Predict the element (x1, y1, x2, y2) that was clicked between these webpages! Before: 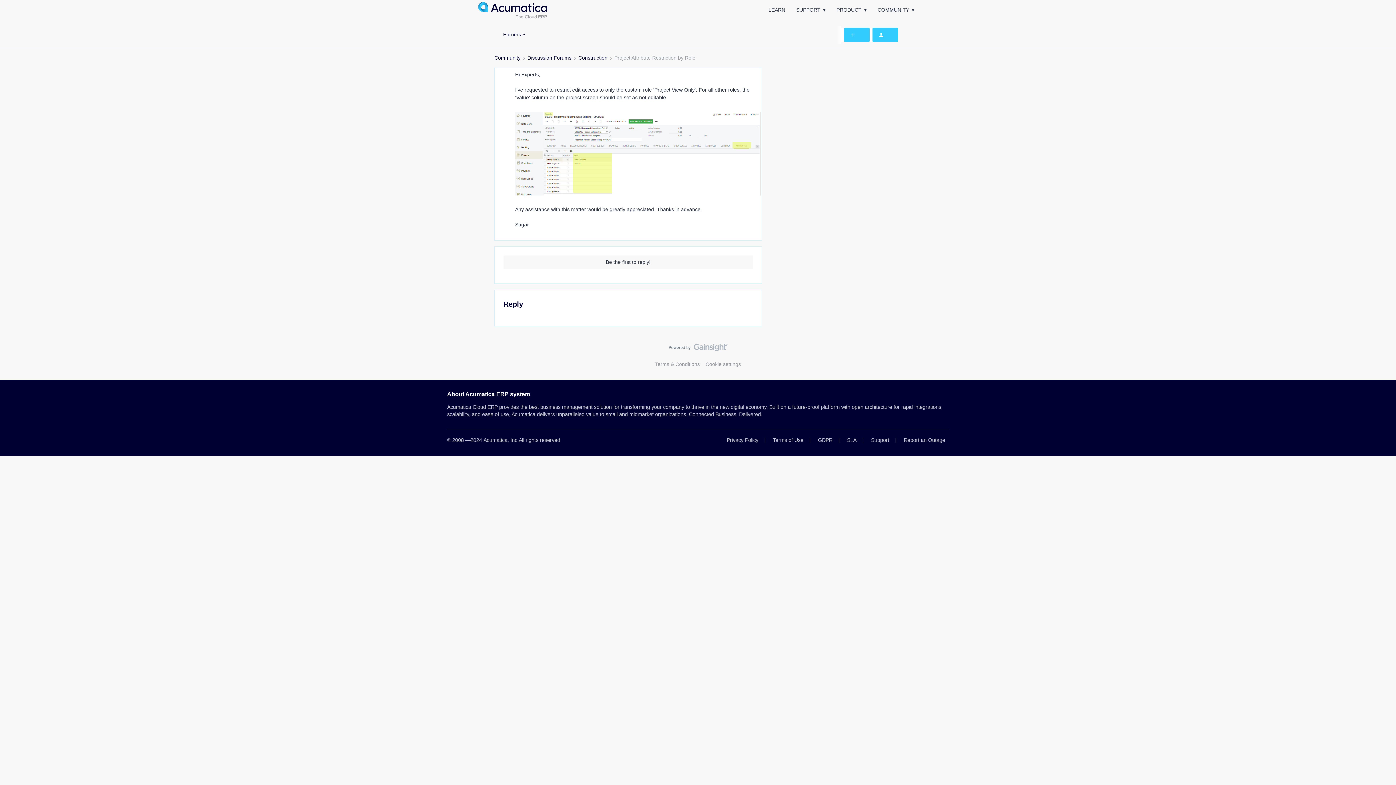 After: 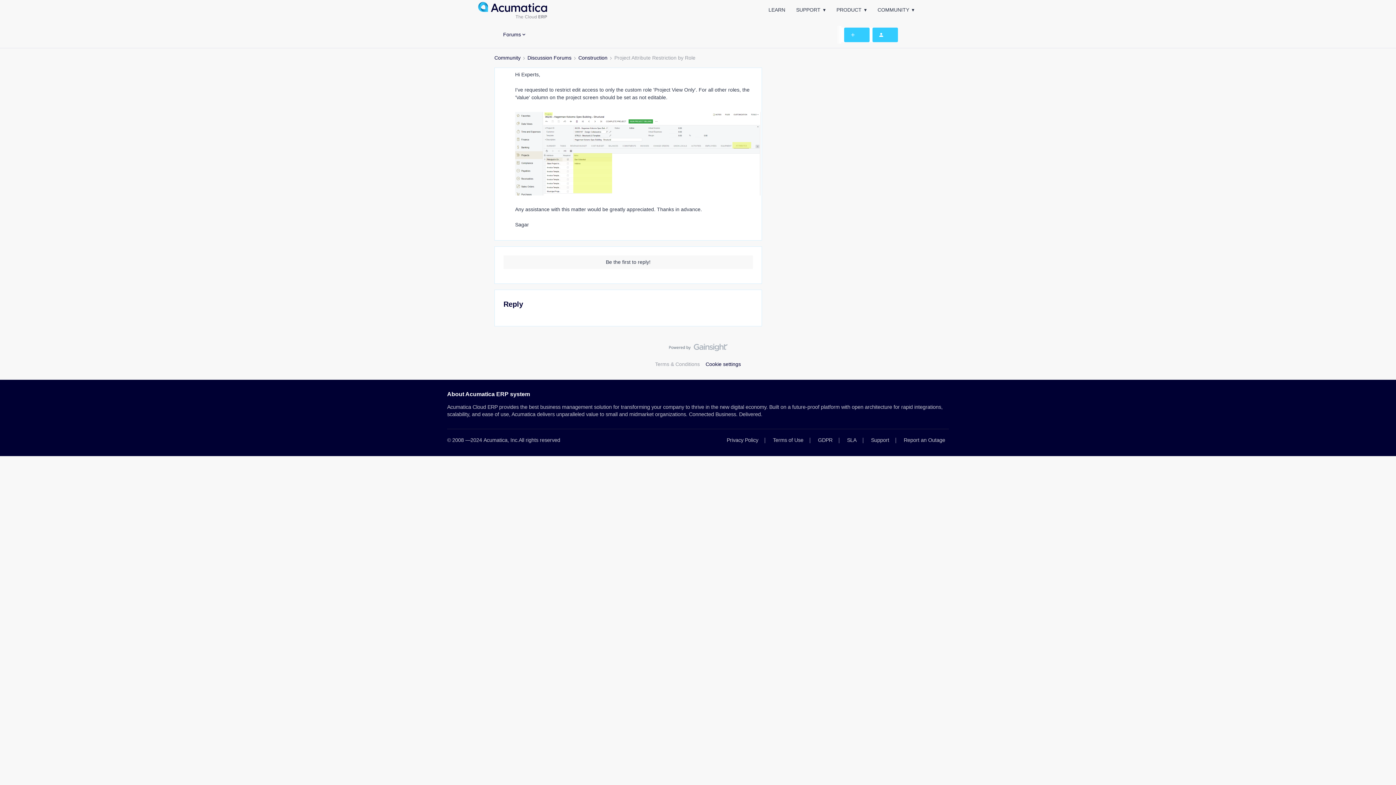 Action: label: Cookie settings bbox: (702, 361, 744, 367)